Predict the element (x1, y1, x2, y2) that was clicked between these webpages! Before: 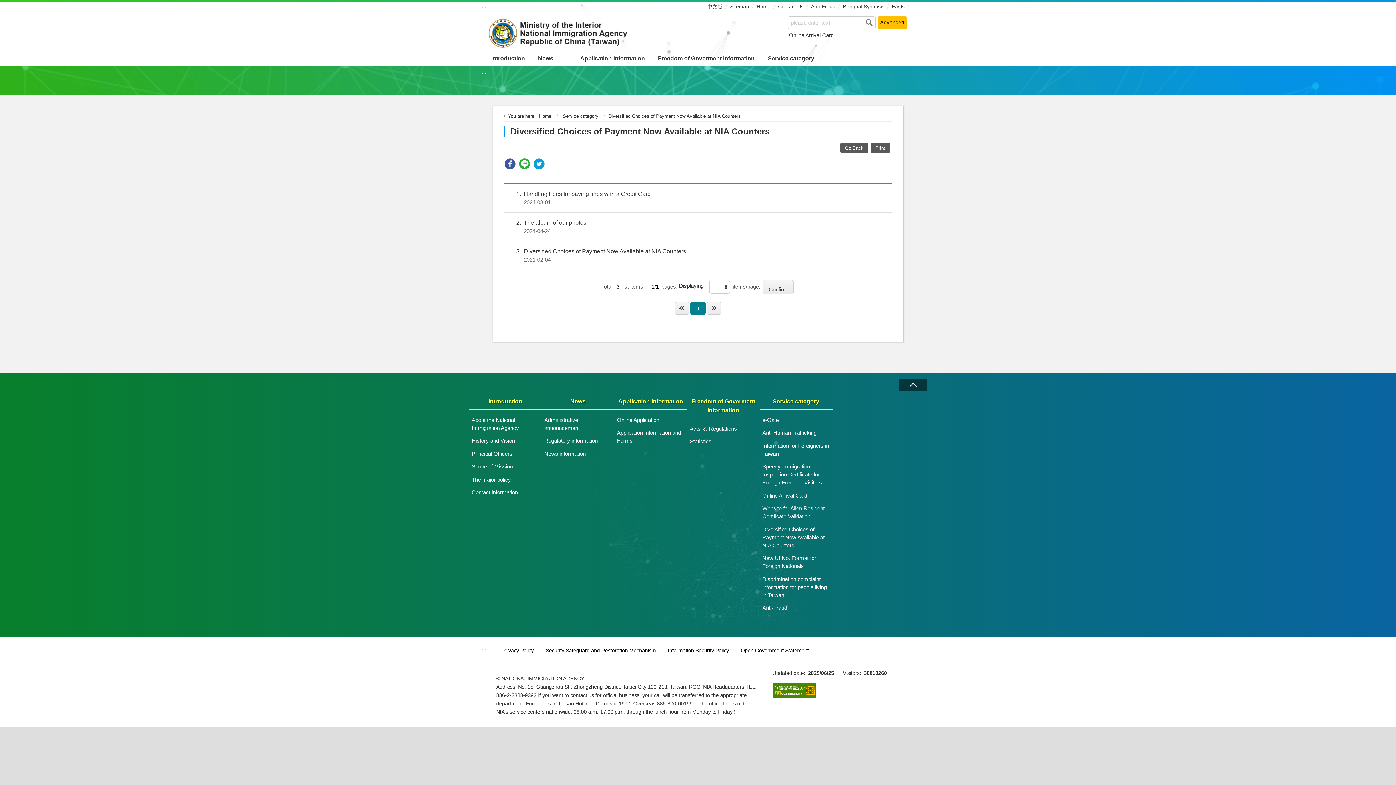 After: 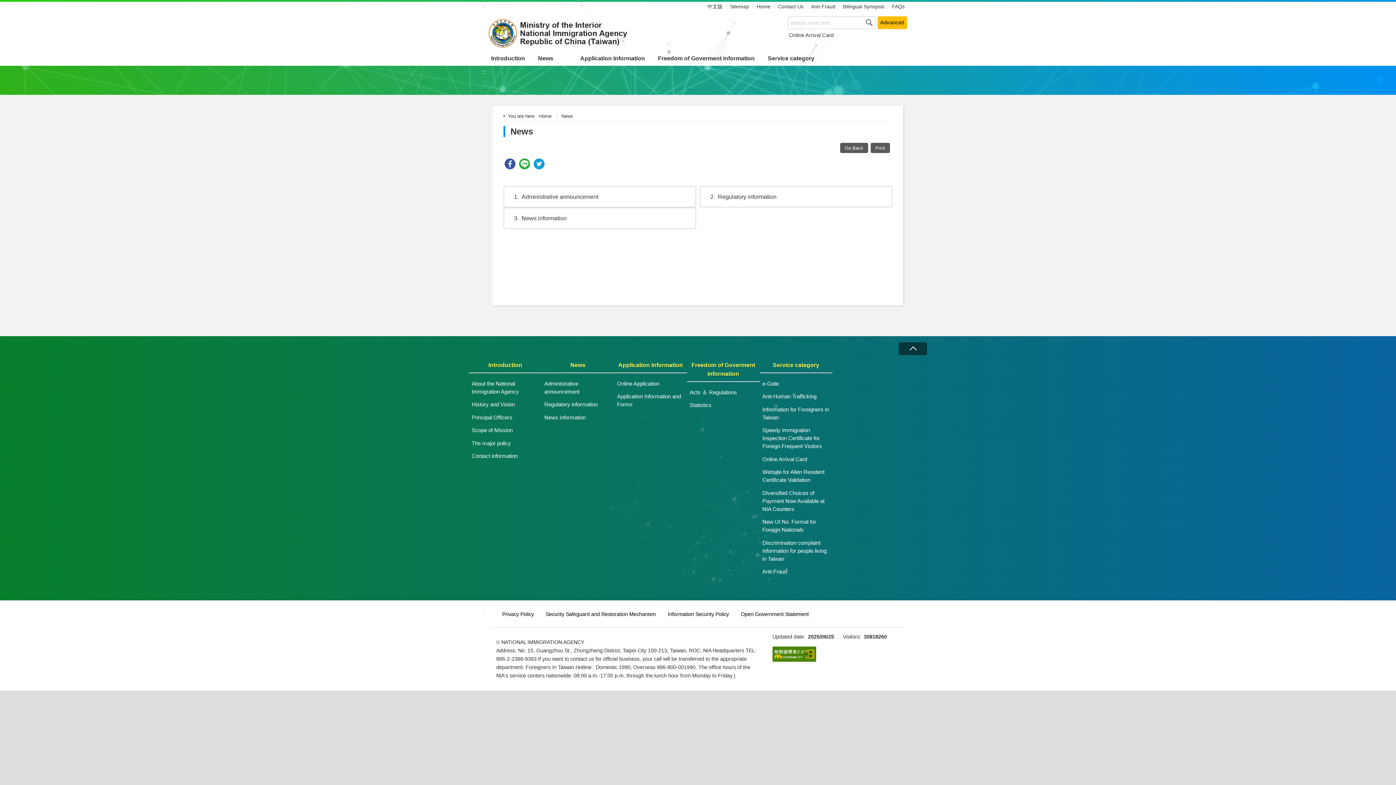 Action: bbox: (541, 394, 614, 409) label: News